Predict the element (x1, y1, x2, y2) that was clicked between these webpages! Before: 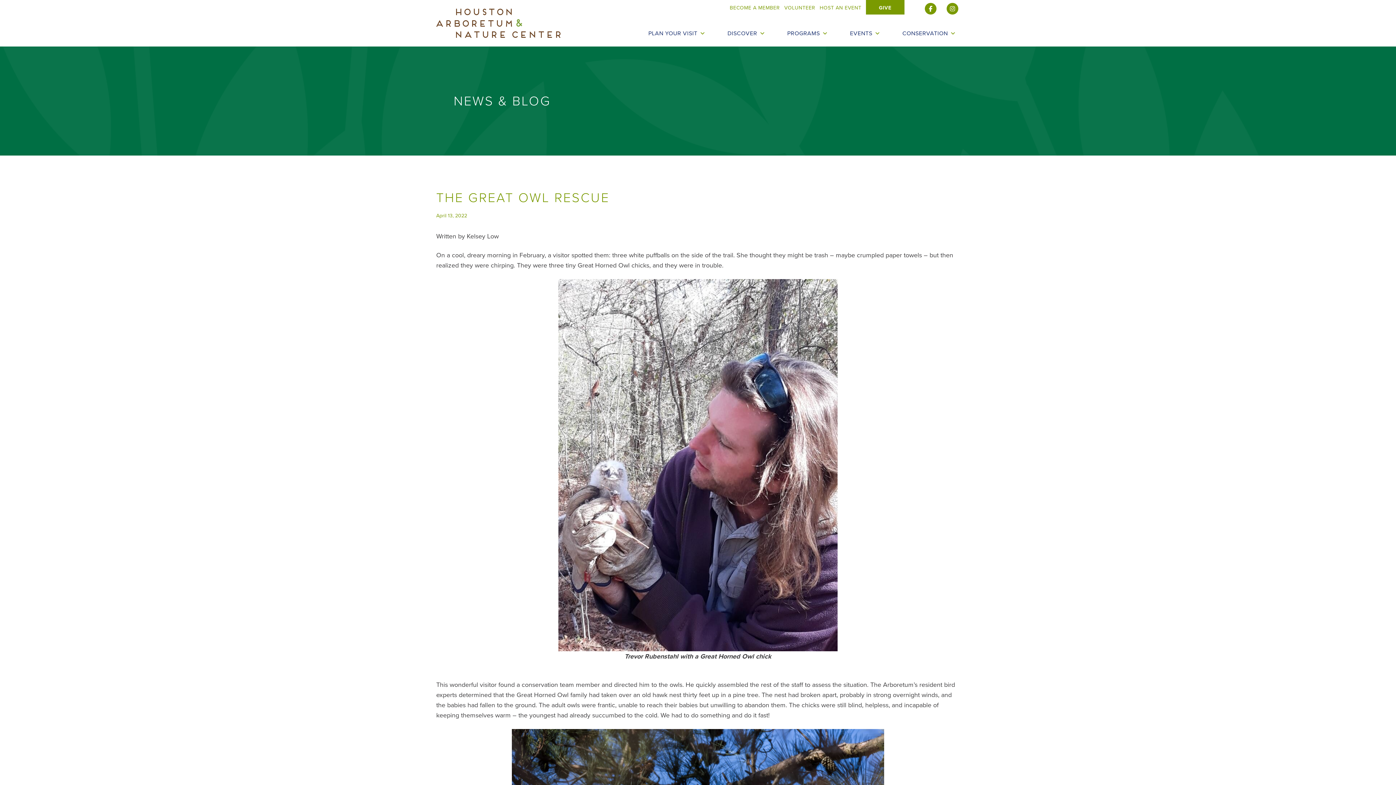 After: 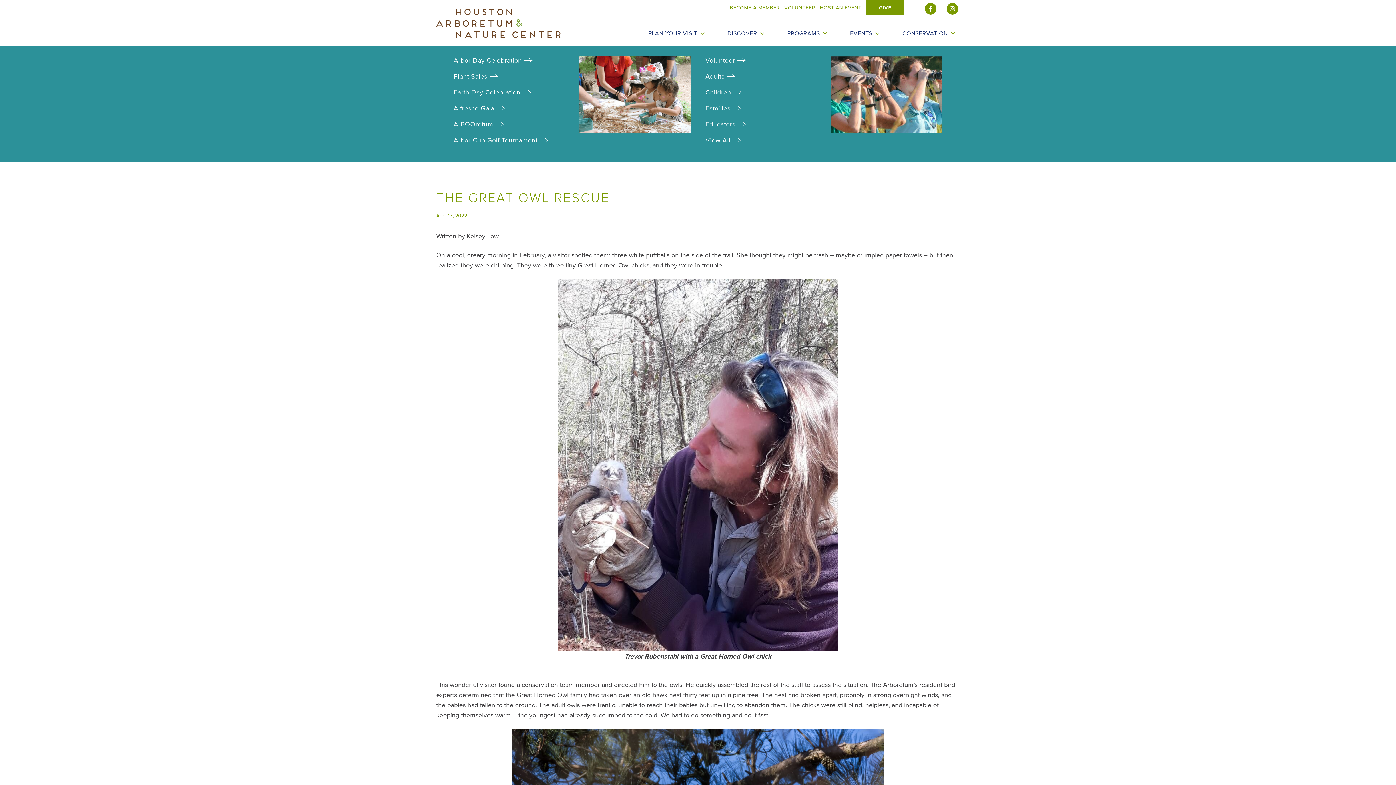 Action: label: EVENTS bbox: (846, 30, 884, 36)